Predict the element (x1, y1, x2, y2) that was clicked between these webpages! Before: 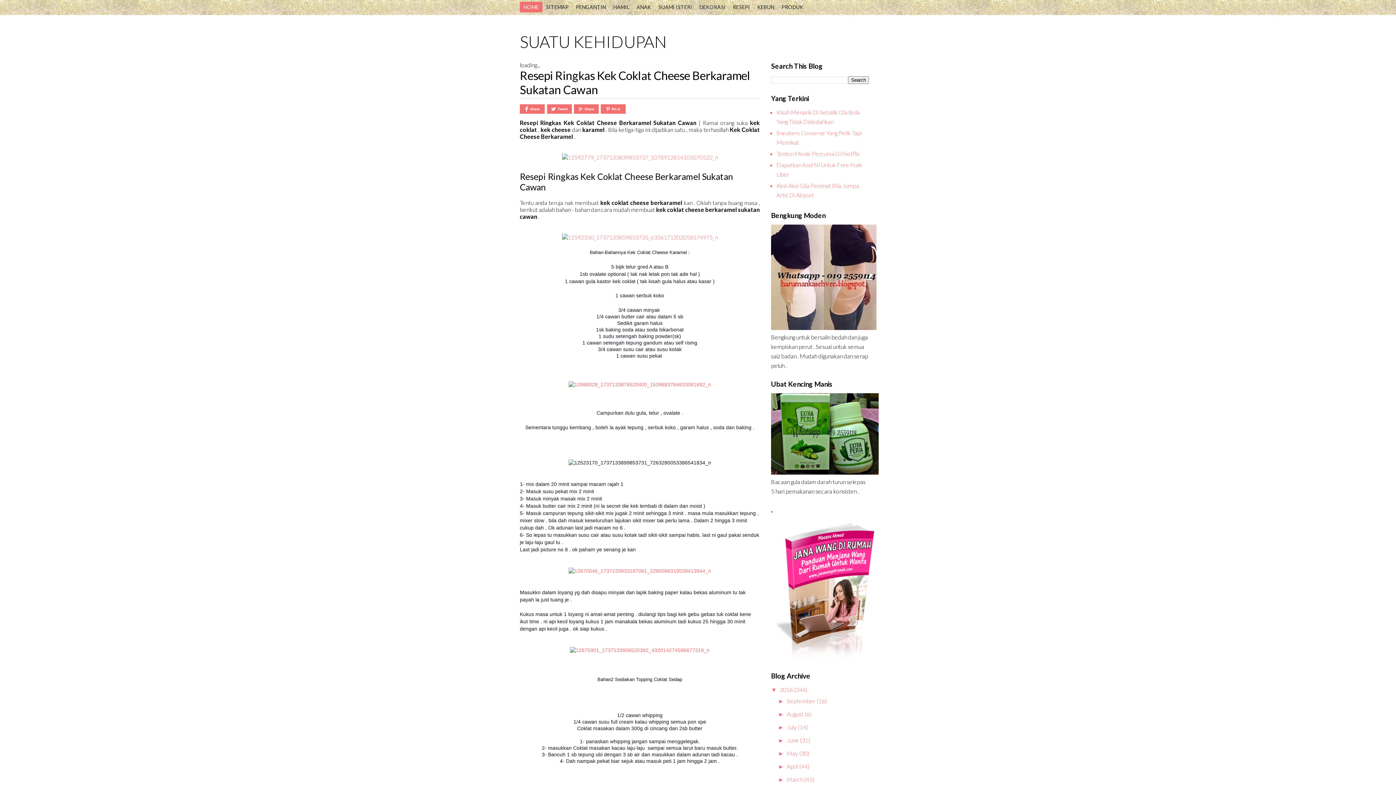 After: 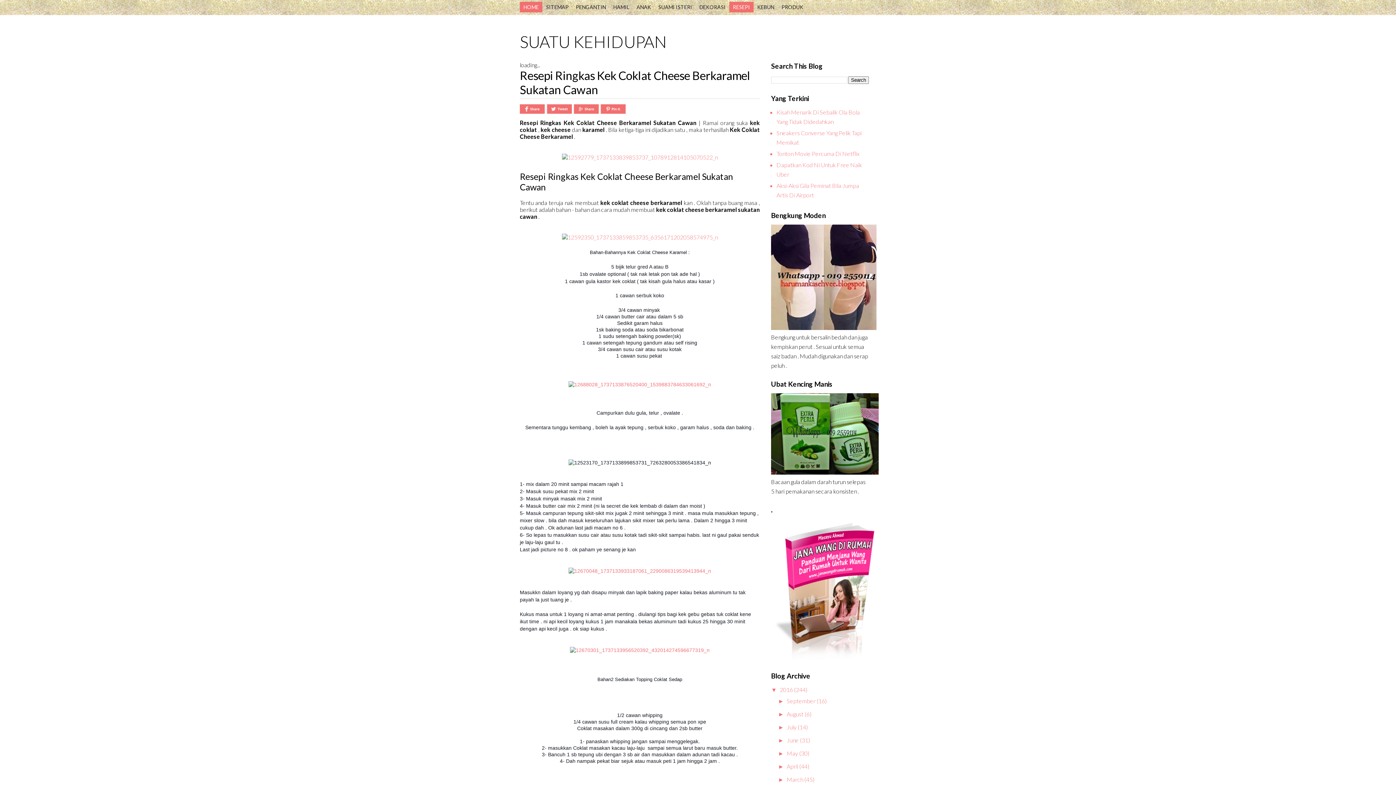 Action: label: RESEPI bbox: (729, 1, 753, 12)